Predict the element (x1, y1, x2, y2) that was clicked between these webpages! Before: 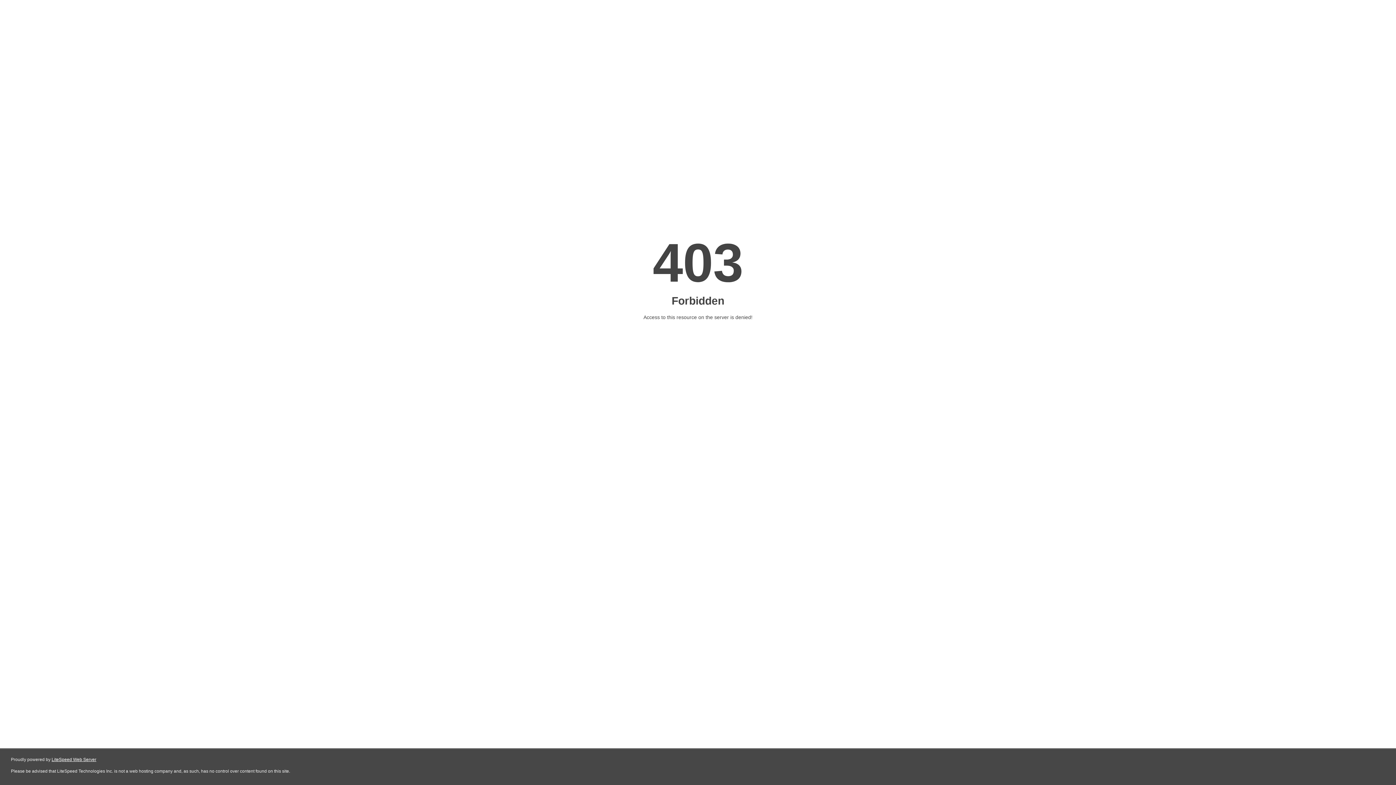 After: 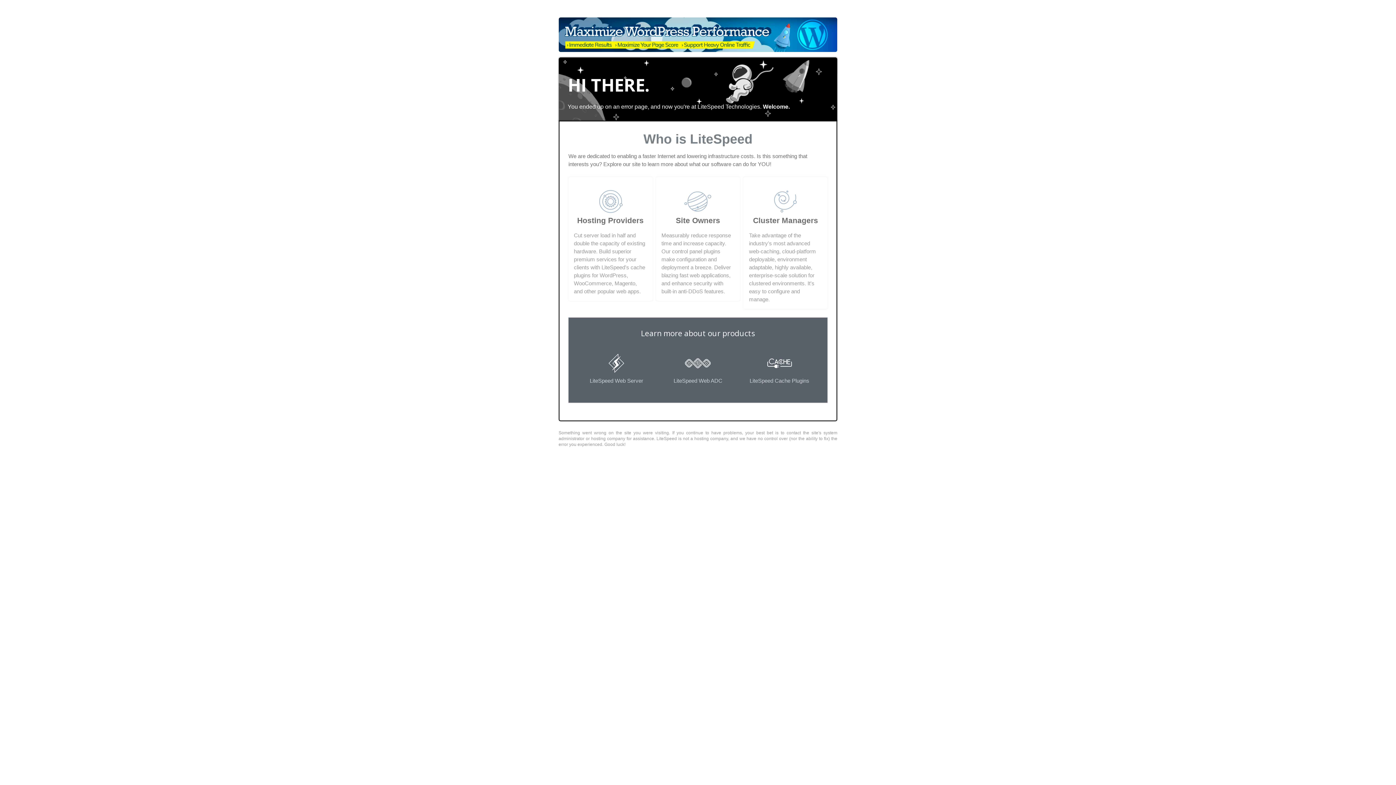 Action: label: LiteSpeed Web Server bbox: (51, 757, 96, 762)